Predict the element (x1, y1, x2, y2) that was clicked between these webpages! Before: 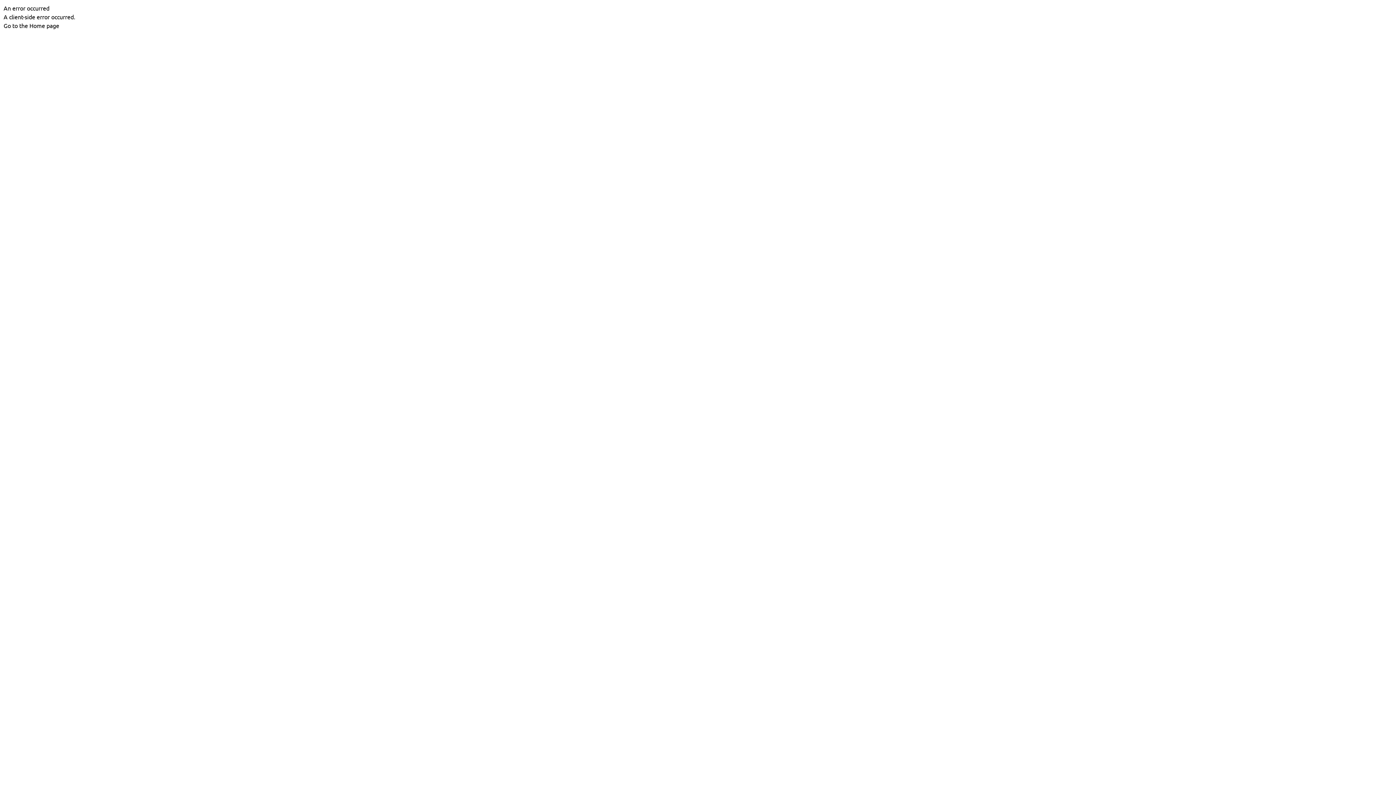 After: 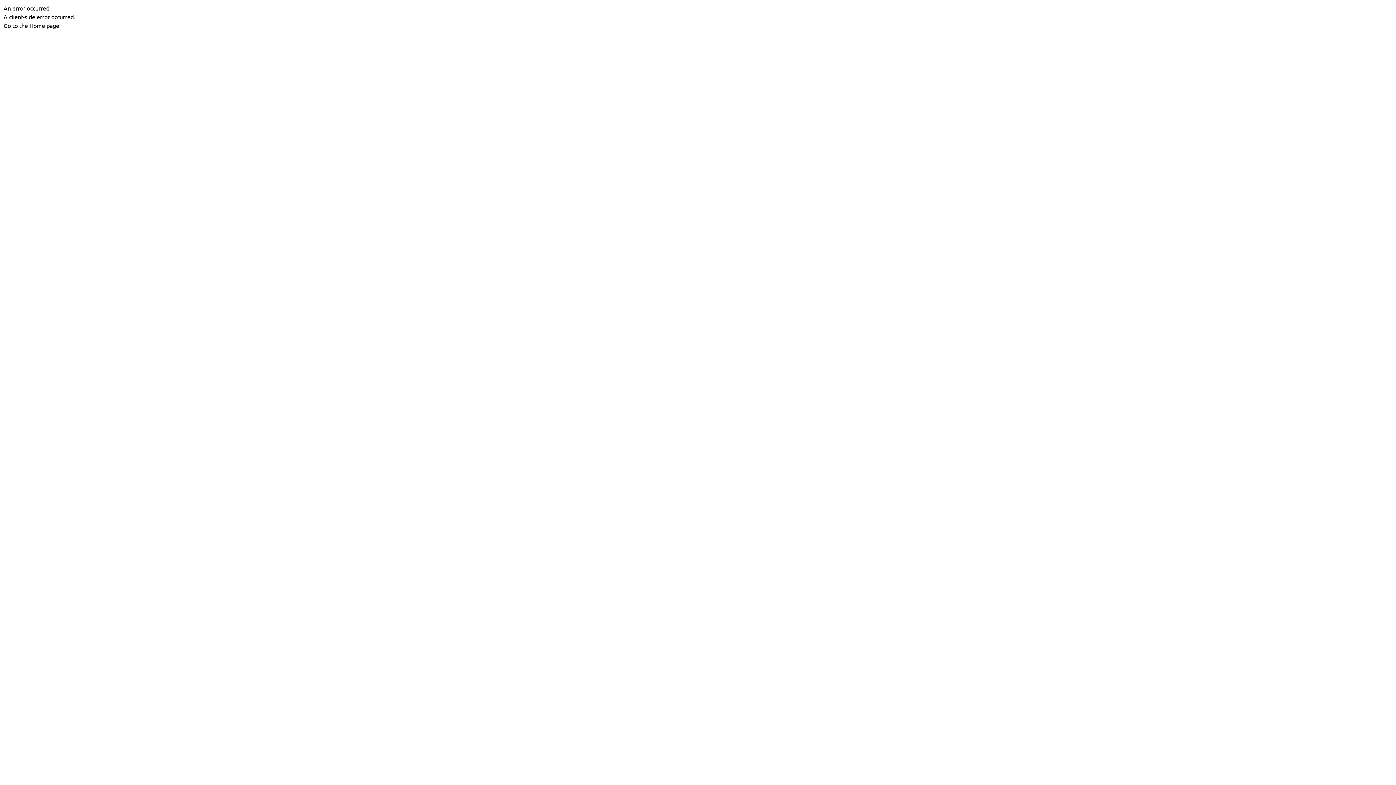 Action: label: Go to the Home page bbox: (3, 21, 59, 29)